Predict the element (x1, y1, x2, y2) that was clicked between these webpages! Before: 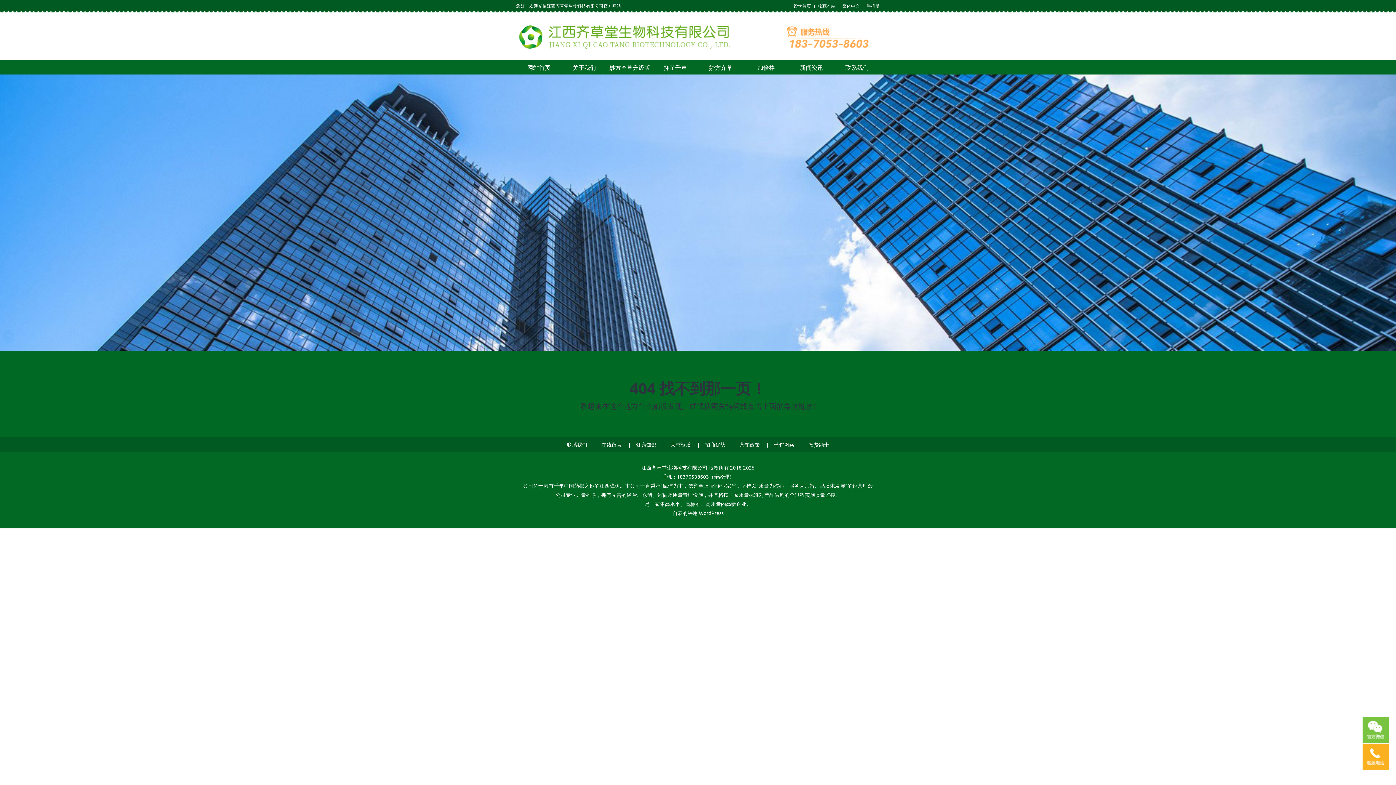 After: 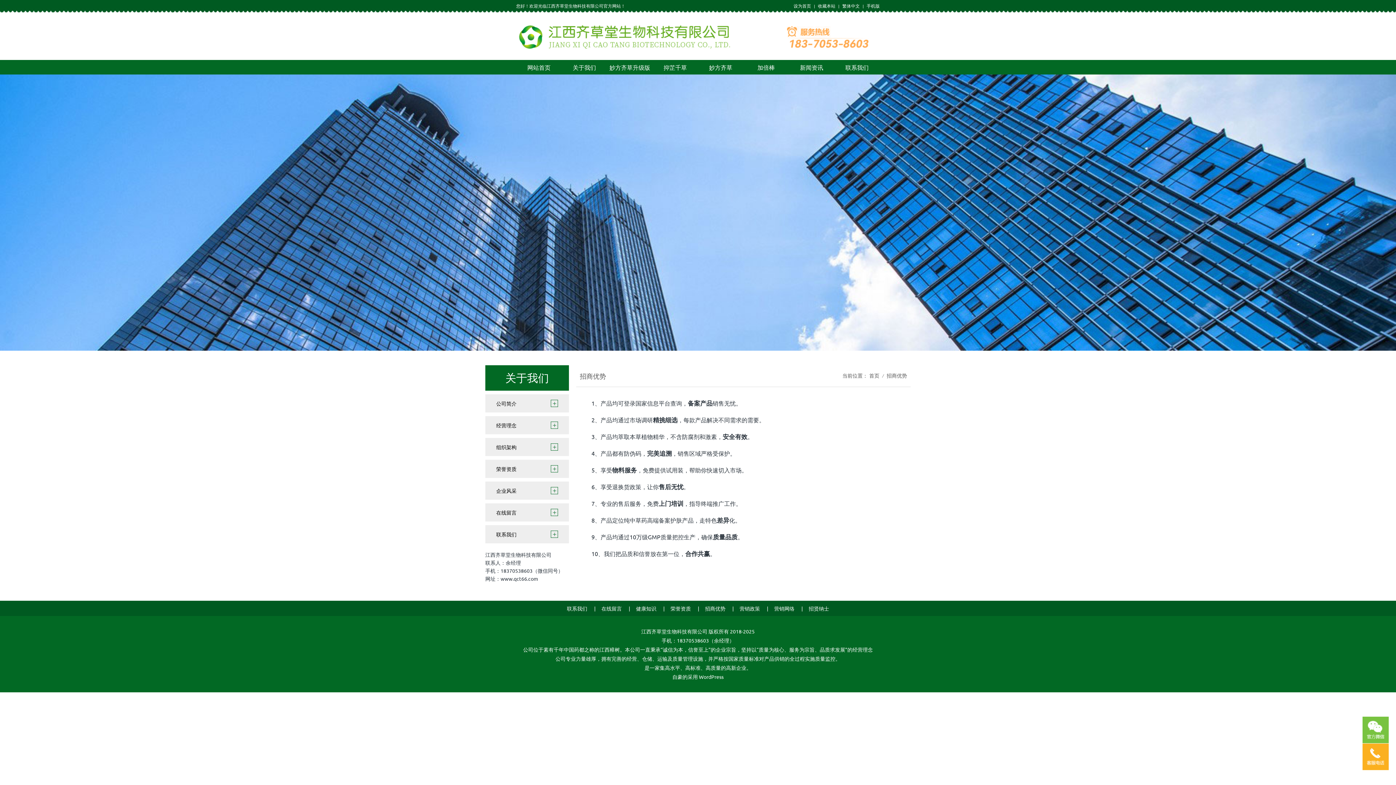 Action: label: 招商优势 bbox: (705, 441, 725, 448)